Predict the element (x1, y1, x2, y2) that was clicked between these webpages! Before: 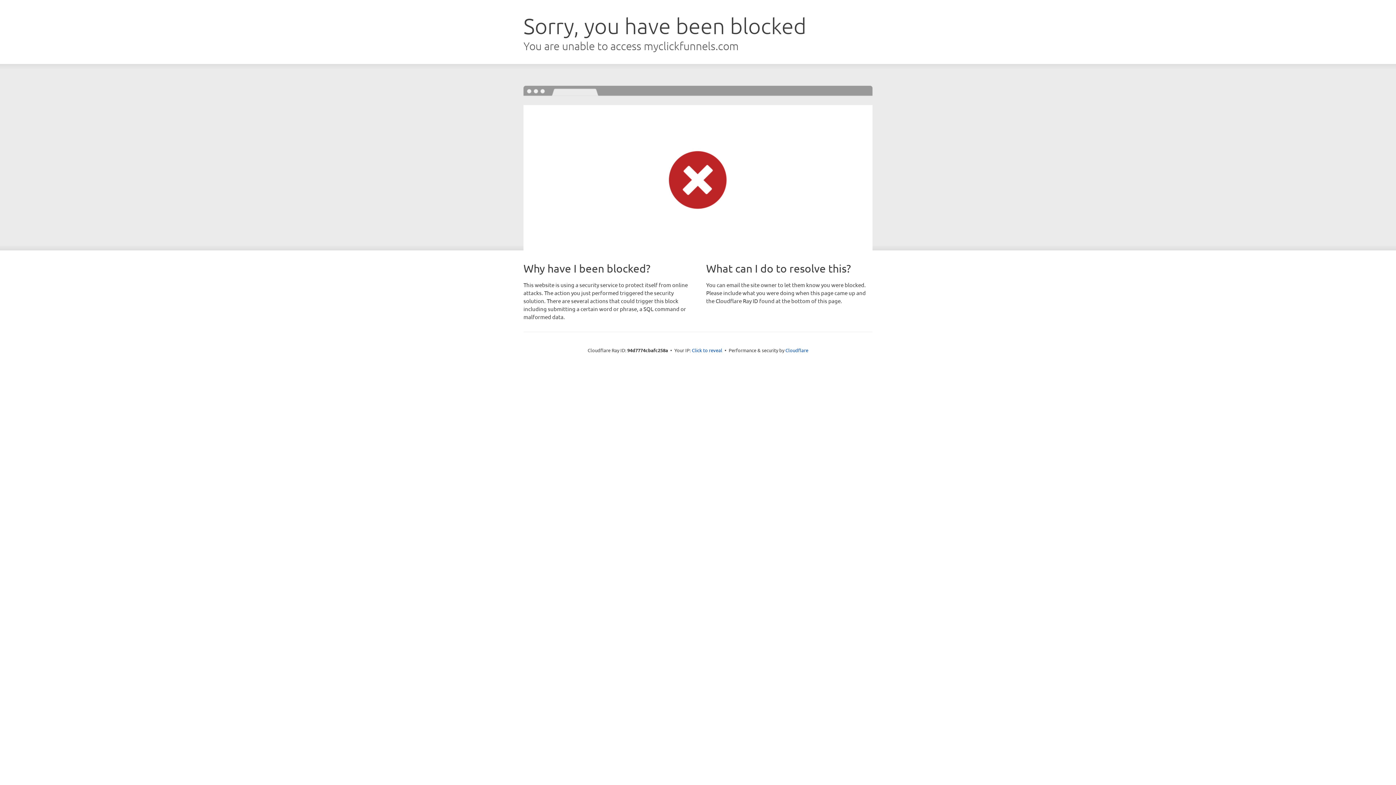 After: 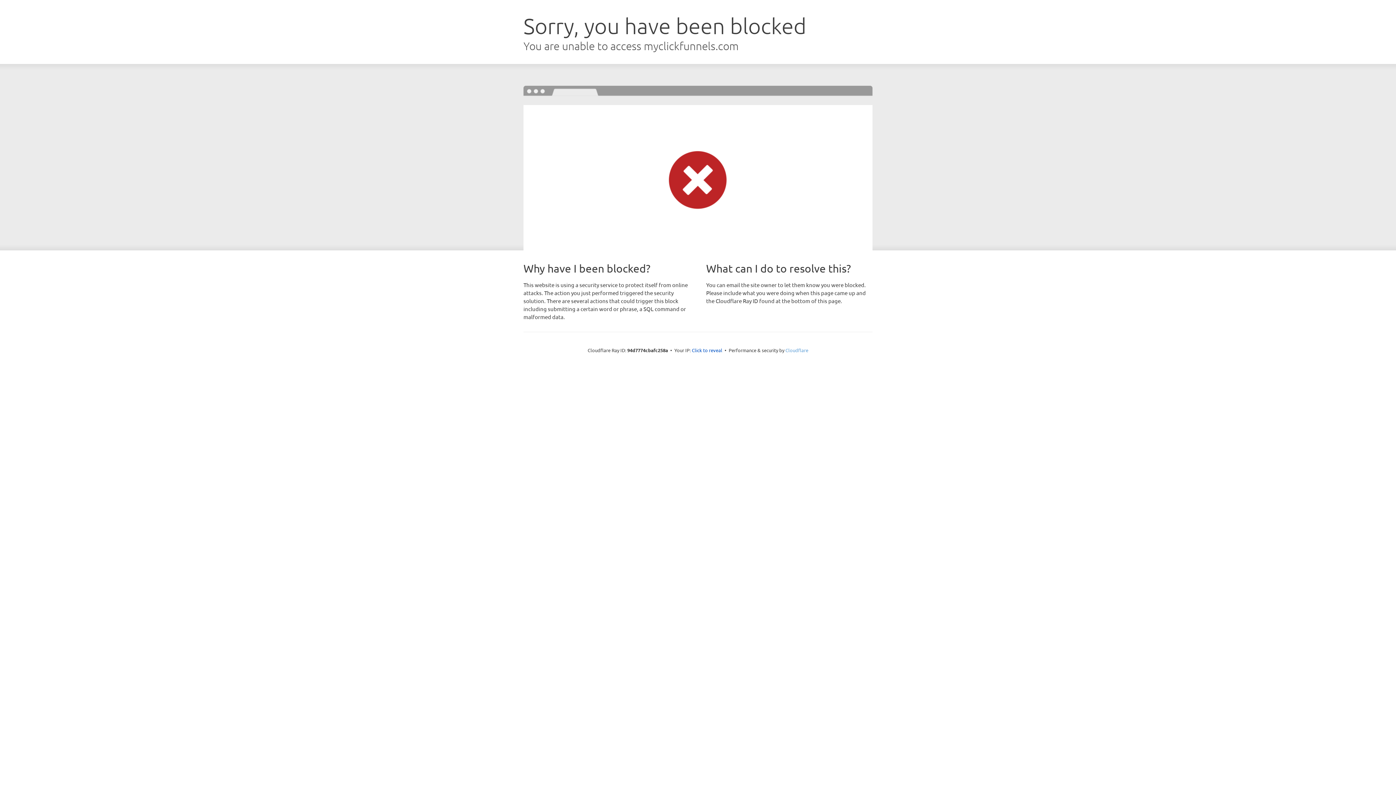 Action: label: Cloudflare bbox: (785, 347, 808, 353)